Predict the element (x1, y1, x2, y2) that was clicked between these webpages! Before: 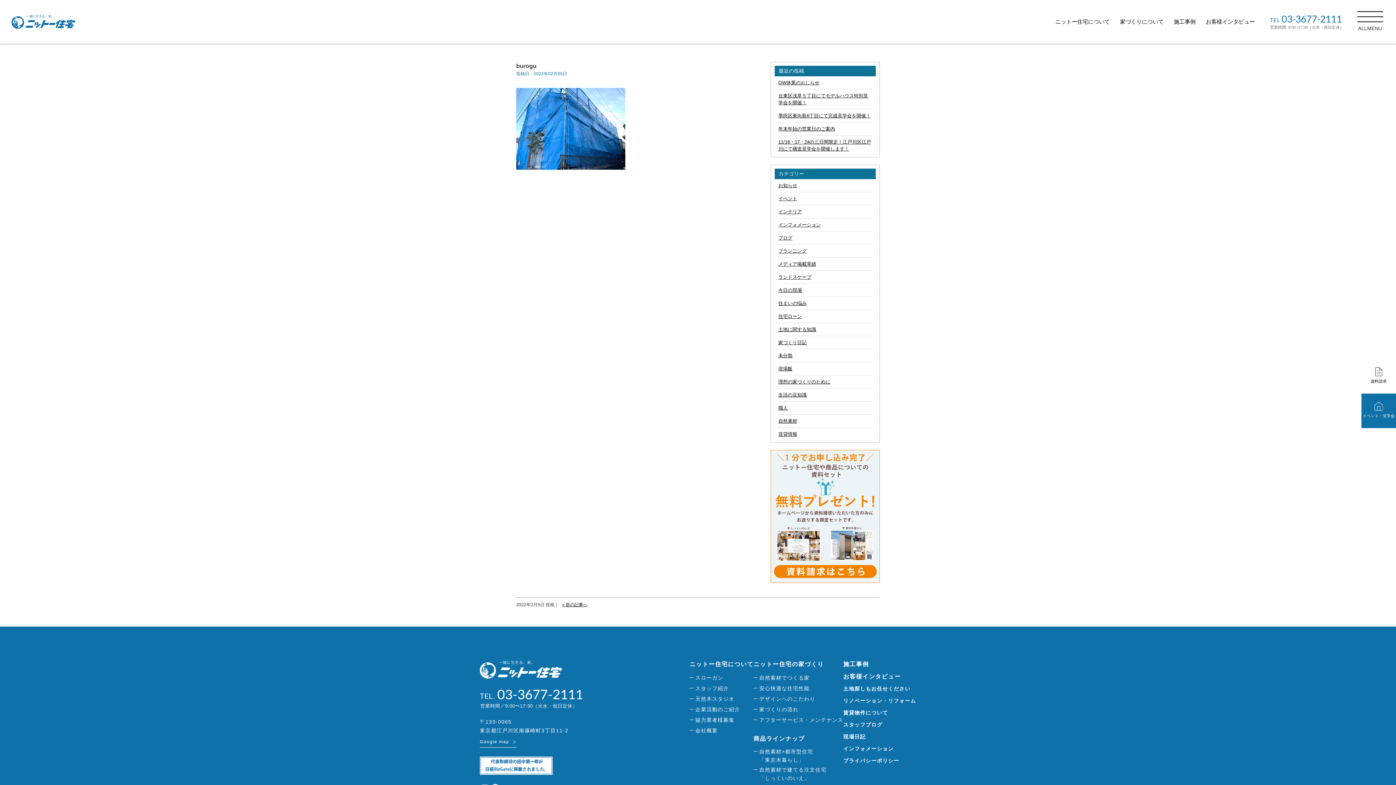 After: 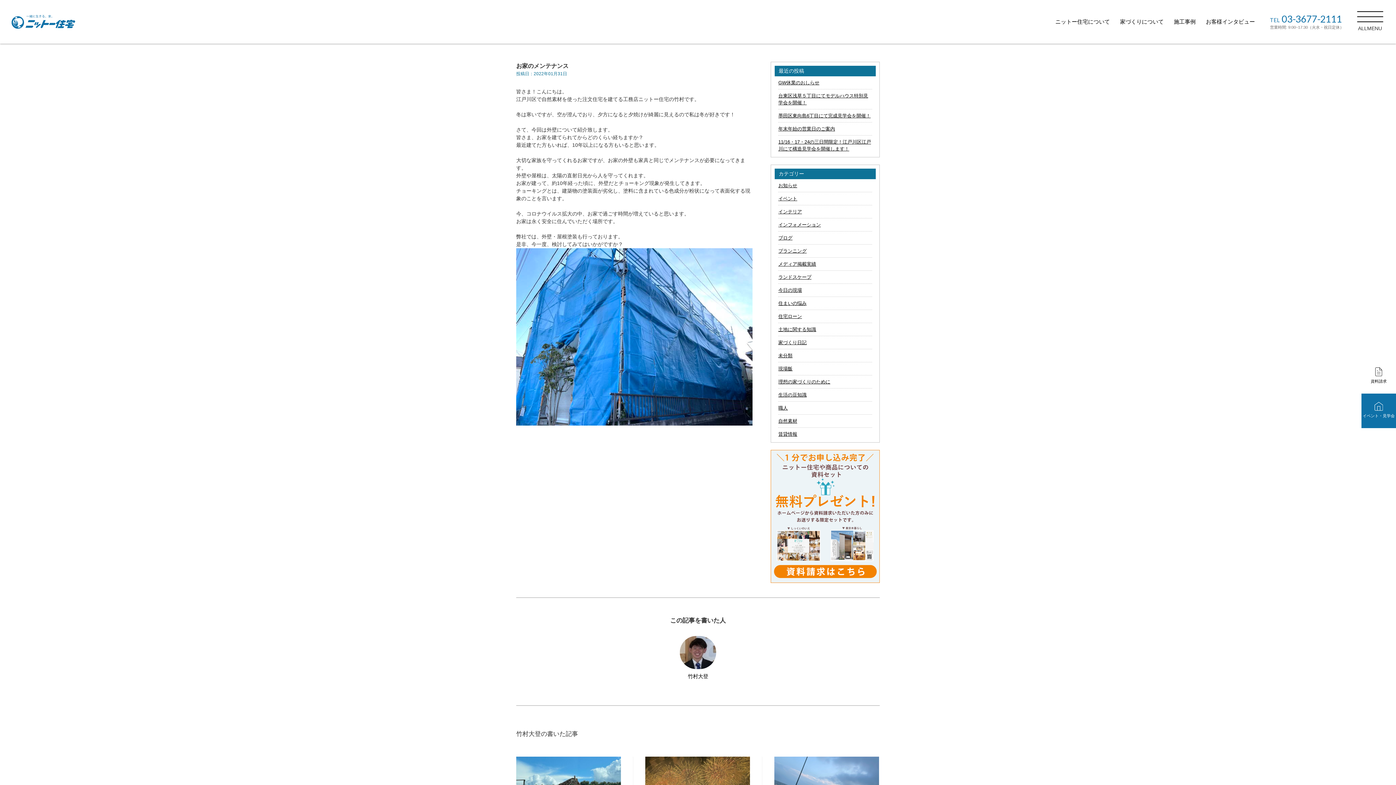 Action: bbox: (562, 602, 587, 607) label: « 前の記事へ